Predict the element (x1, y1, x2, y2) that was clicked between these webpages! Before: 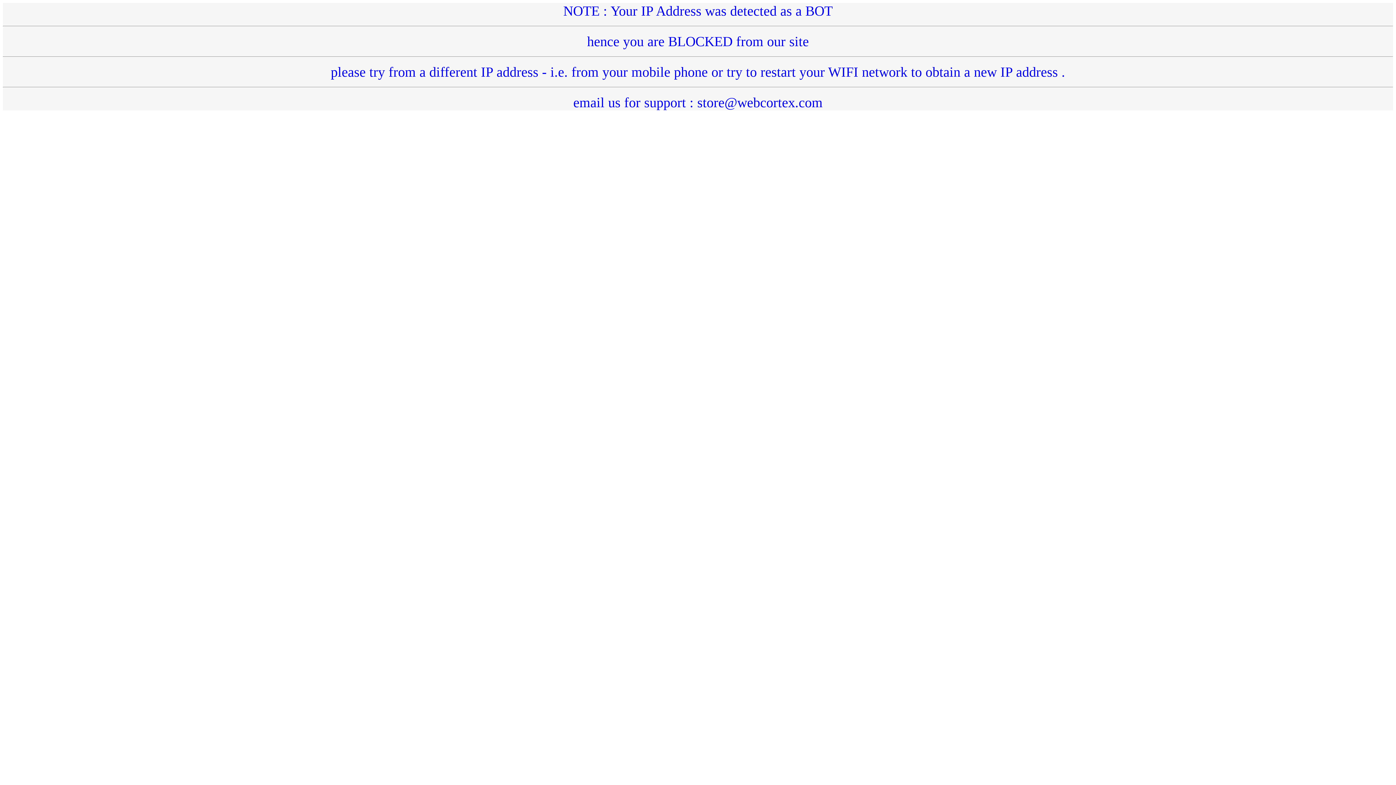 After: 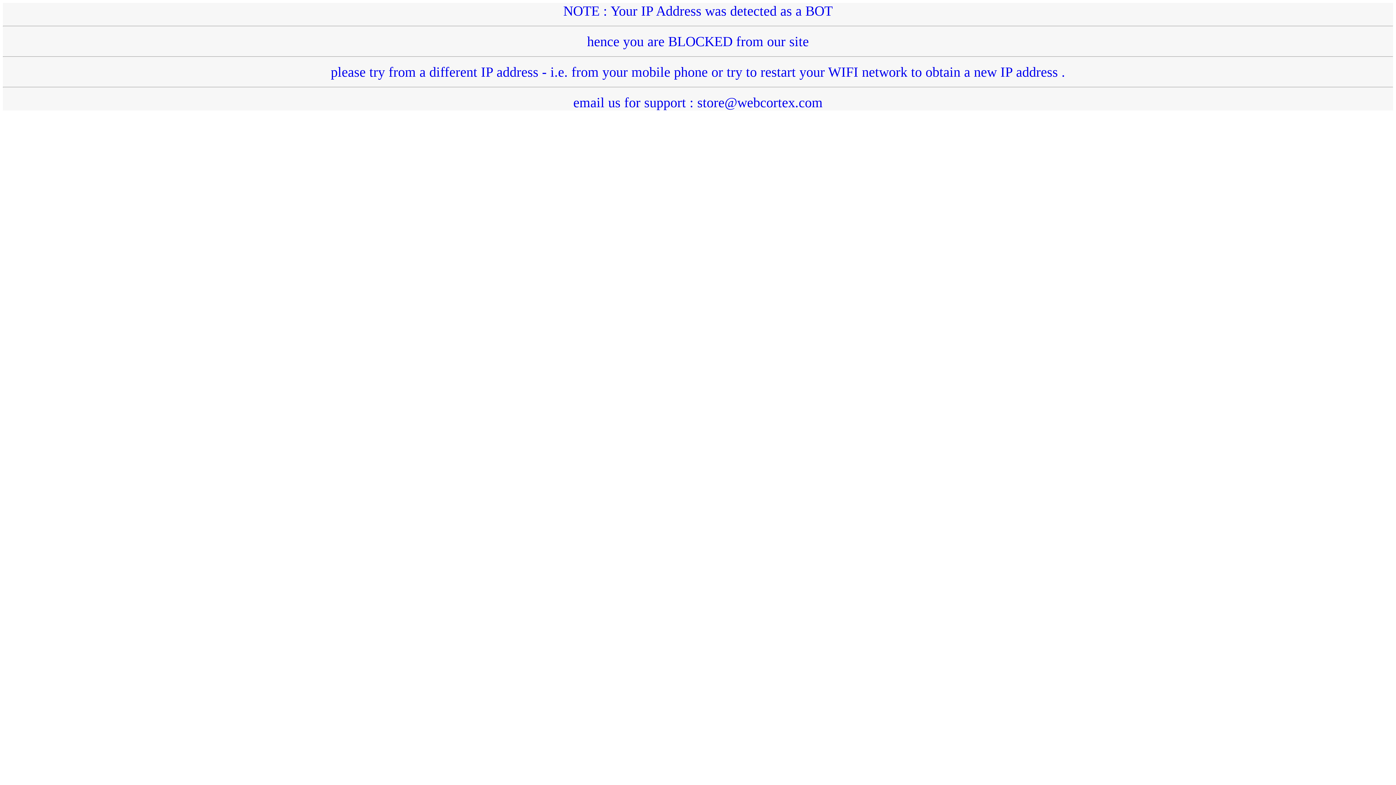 Action: bbox: (2, 3, 1393, 110) label: NOTE : Your IP Address was detected as a BOT
hence you are BLOCKED from our site
please try from a different IP address - i.e. from your mobile phone or try to restart your WIFI network to obtain a new IP address .
email us for support : store@webcortex.com